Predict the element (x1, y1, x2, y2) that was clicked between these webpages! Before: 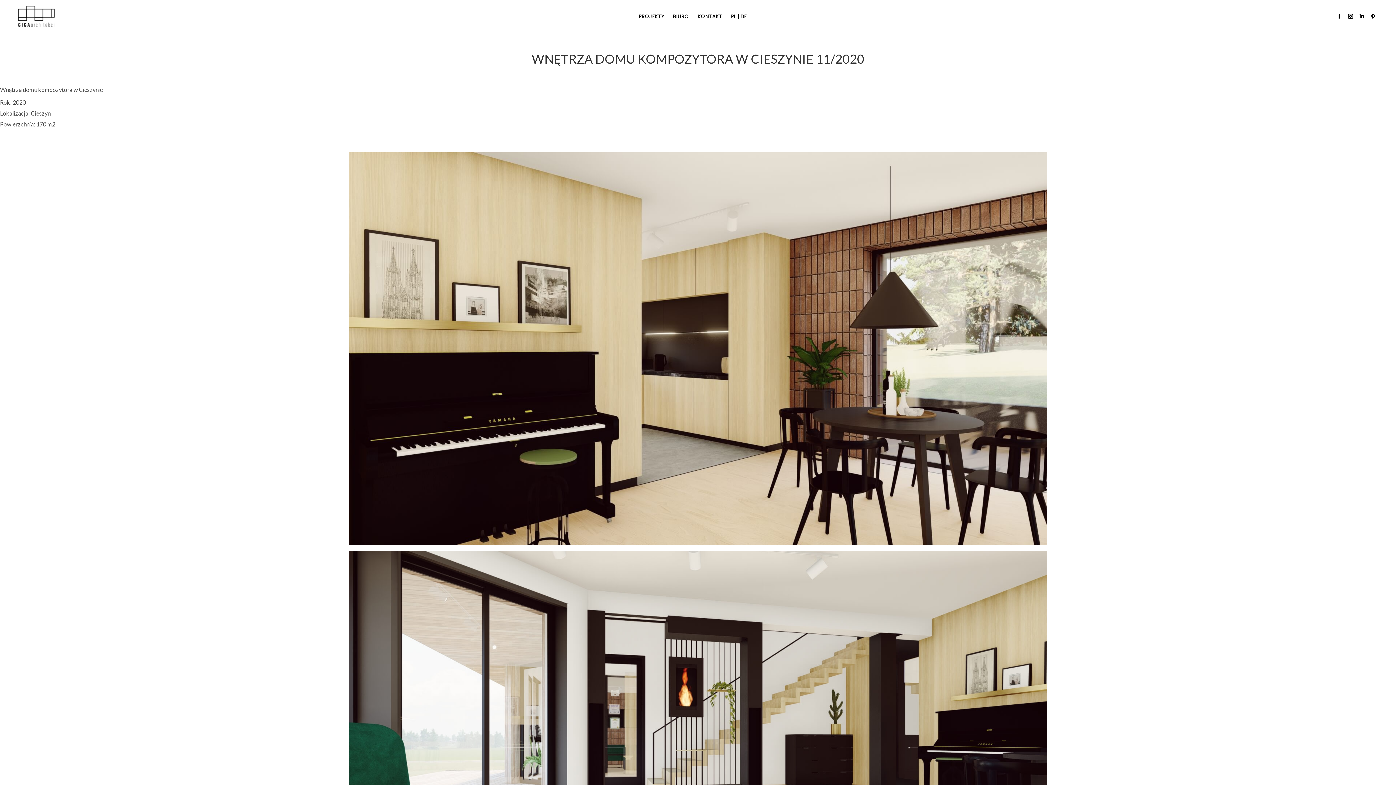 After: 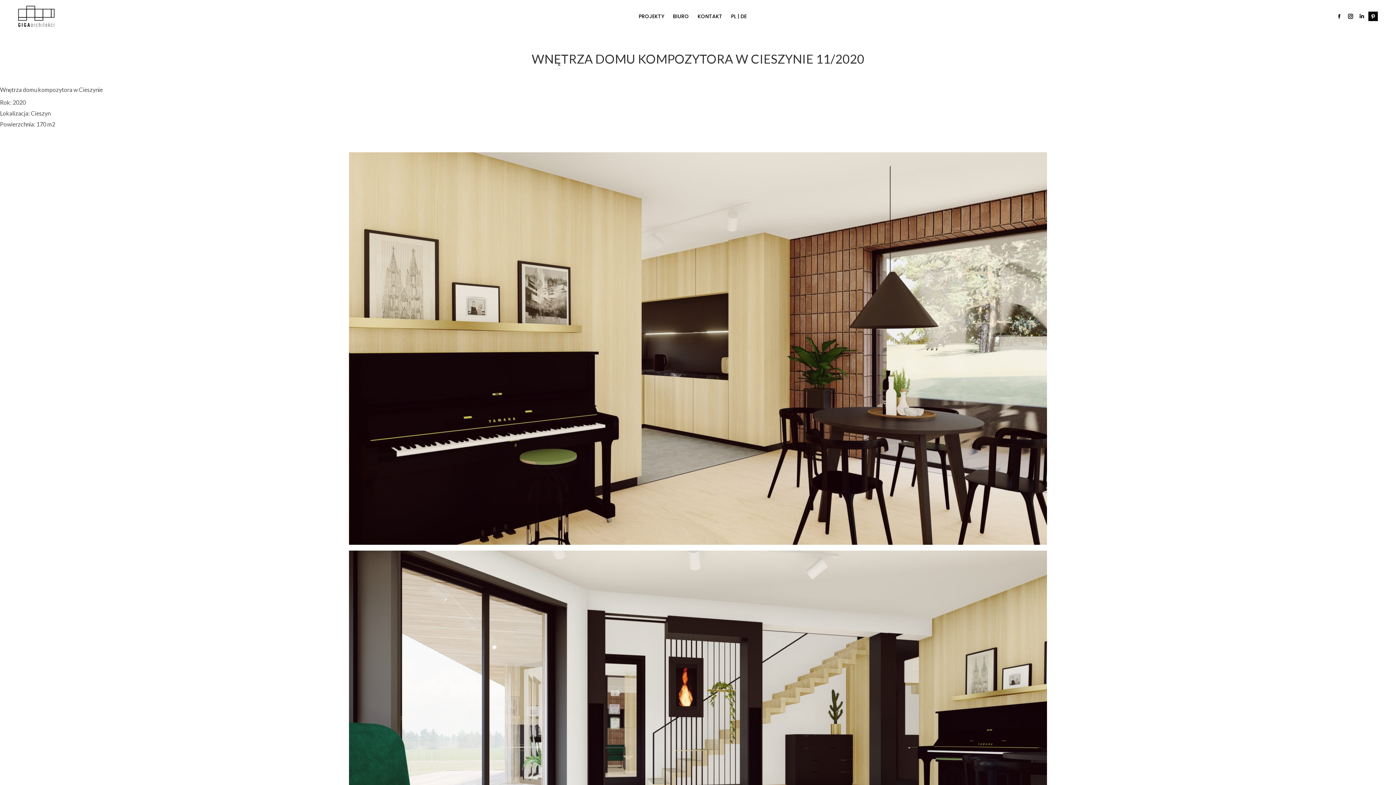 Action: label: Pinterest page opens in new window bbox: (1368, 11, 1378, 21)